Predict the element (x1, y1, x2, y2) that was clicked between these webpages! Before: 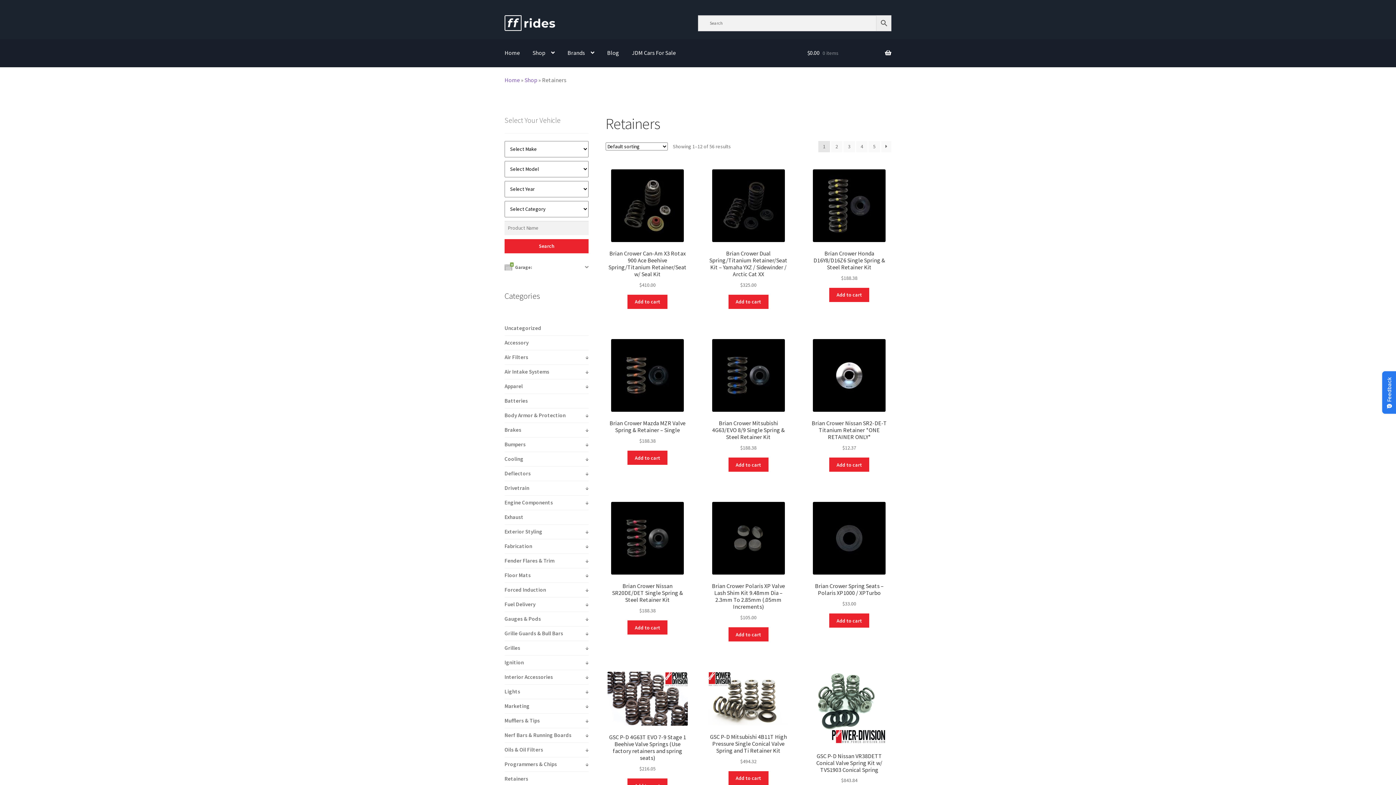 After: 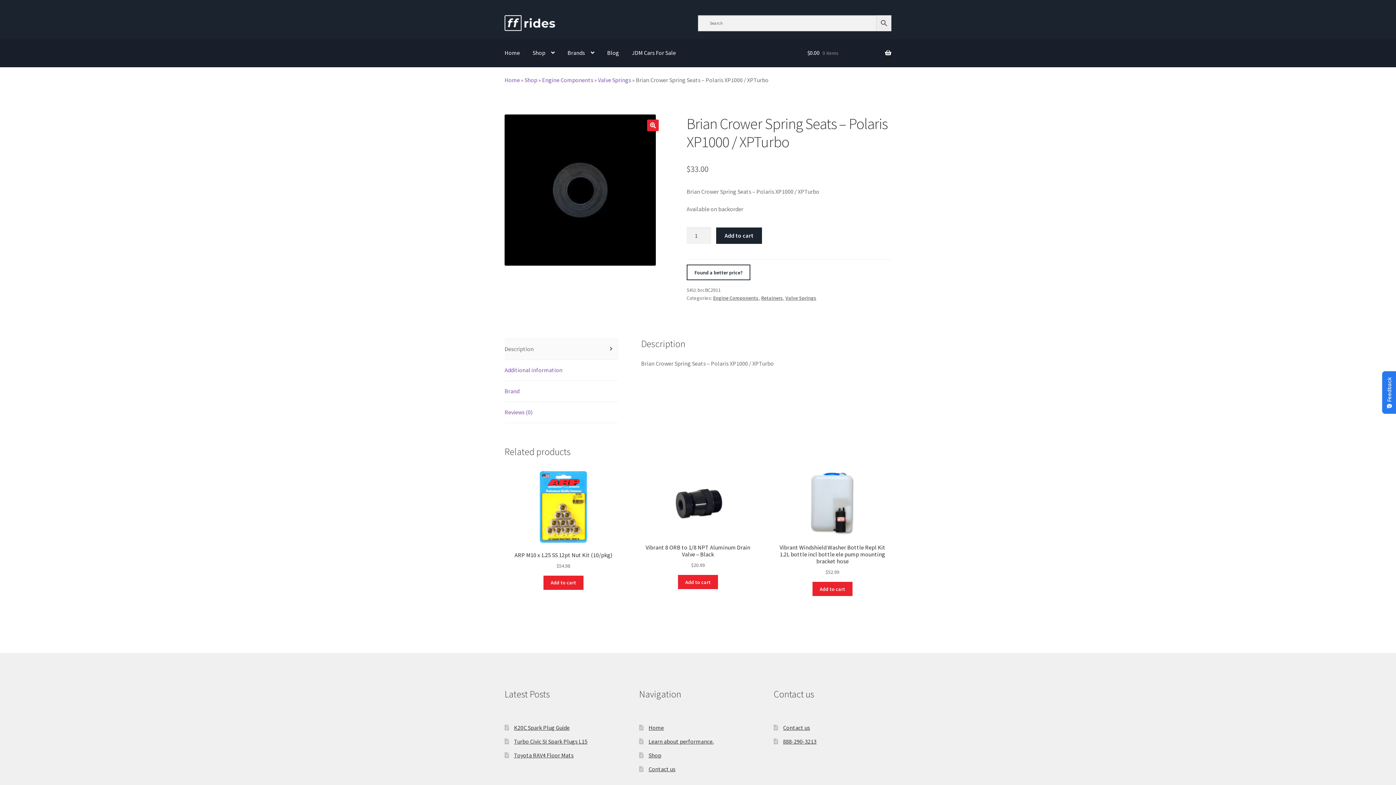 Action: bbox: (809, 502, 889, 608) label: Brian Crower Spring Seats – Polaris XP1000 / XPTurbo
$33.00